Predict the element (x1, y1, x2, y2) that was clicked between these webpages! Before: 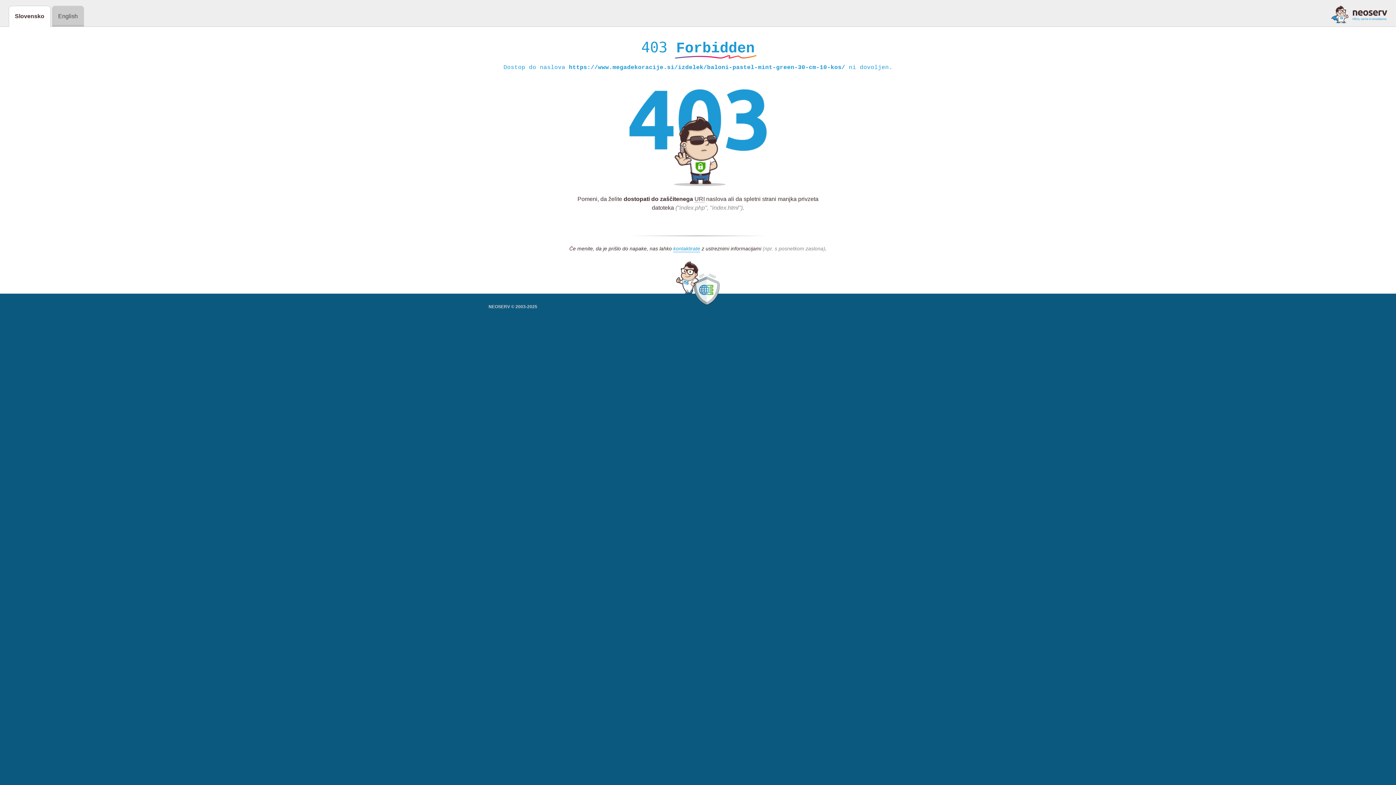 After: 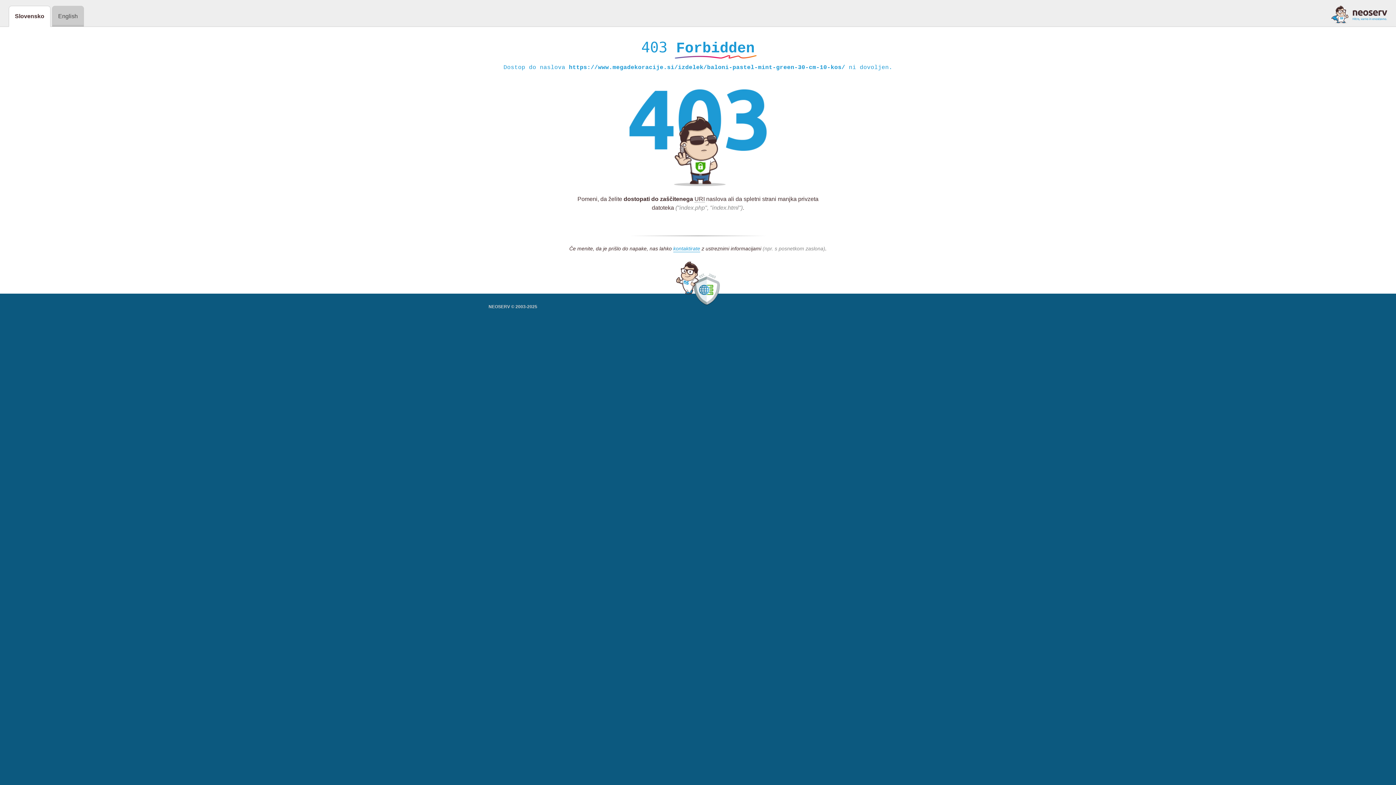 Action: bbox: (1331, 5, 1387, 23)